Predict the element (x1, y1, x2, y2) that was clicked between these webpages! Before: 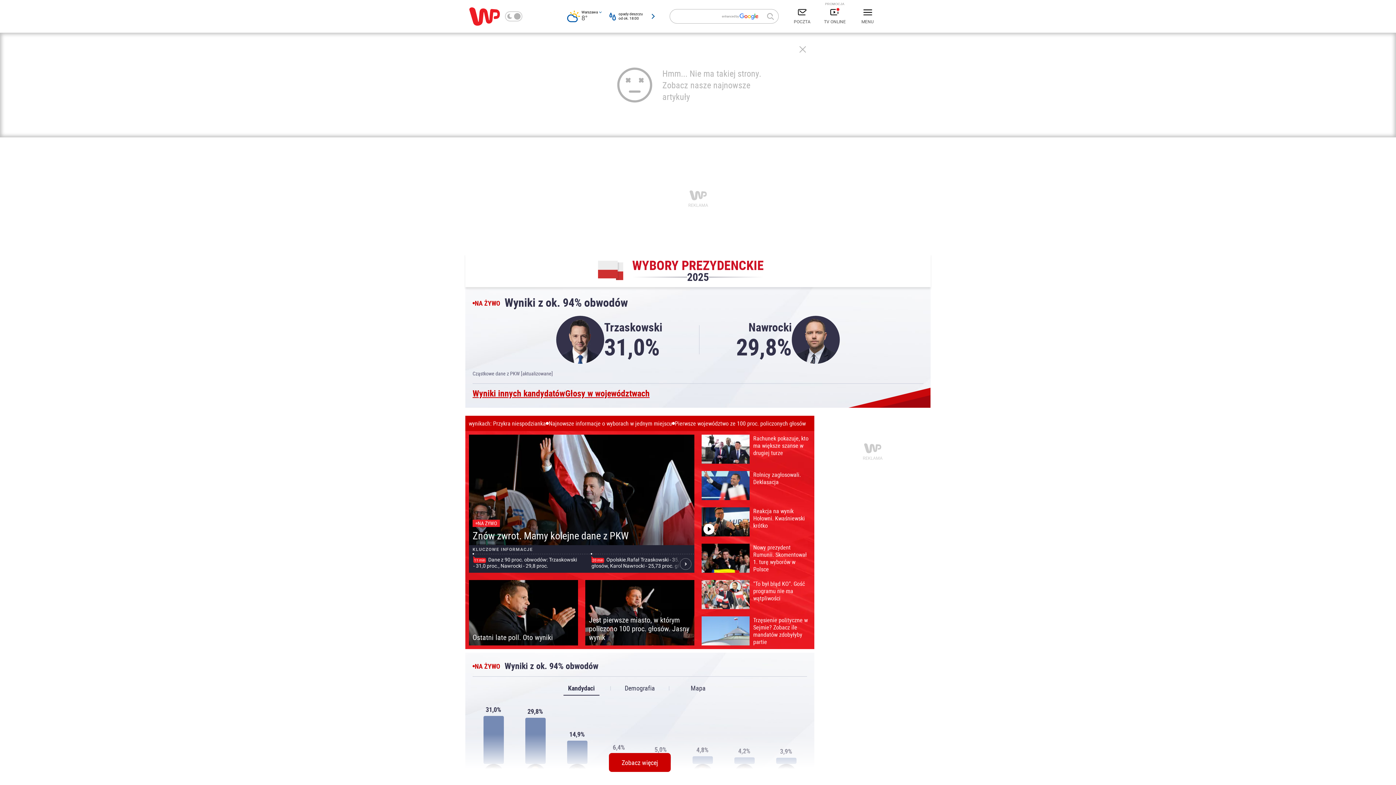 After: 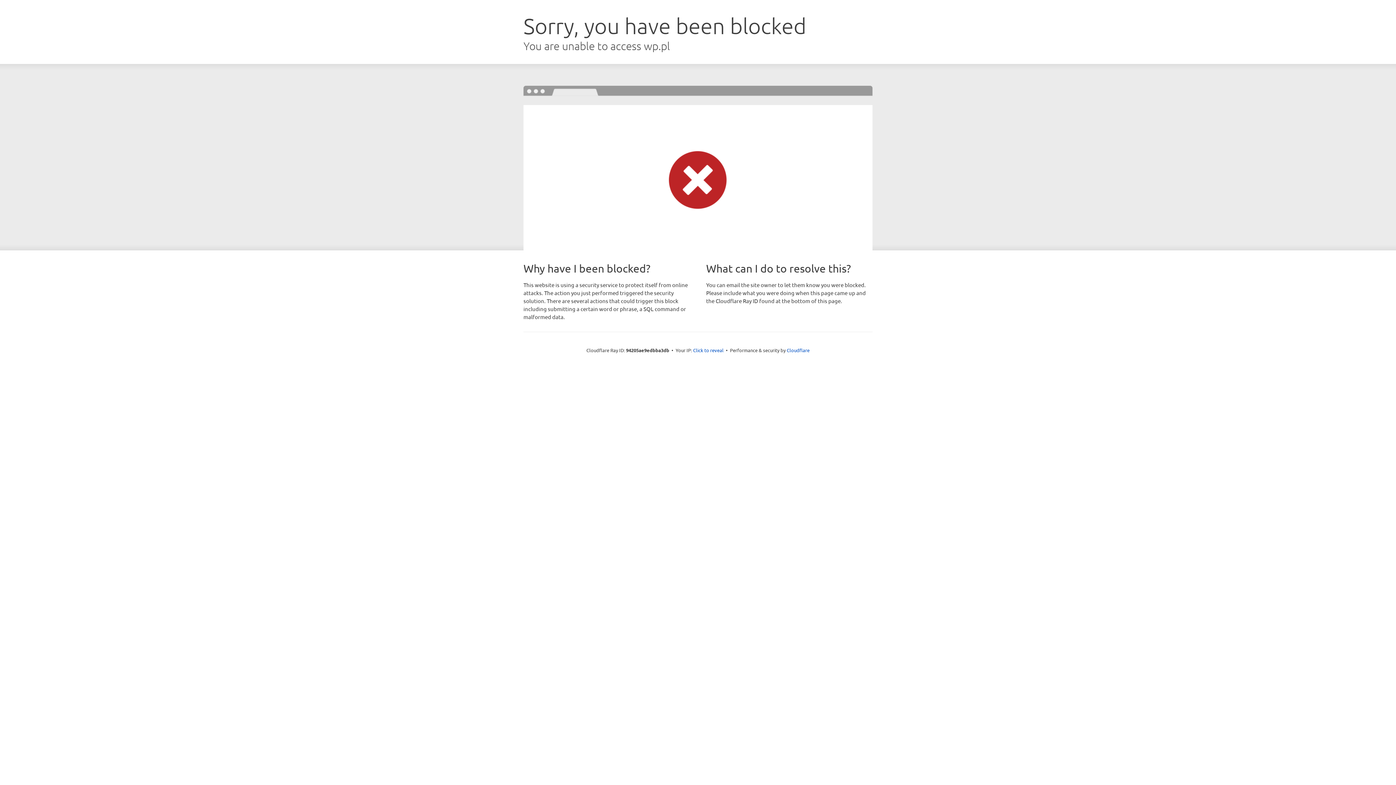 Action: label: 11 minDane z 90 proc. obwodów: Trzaskowski - 31,0 proc., Nawrocki - 29,8 proc. bbox: (473, 557, 586, 569)